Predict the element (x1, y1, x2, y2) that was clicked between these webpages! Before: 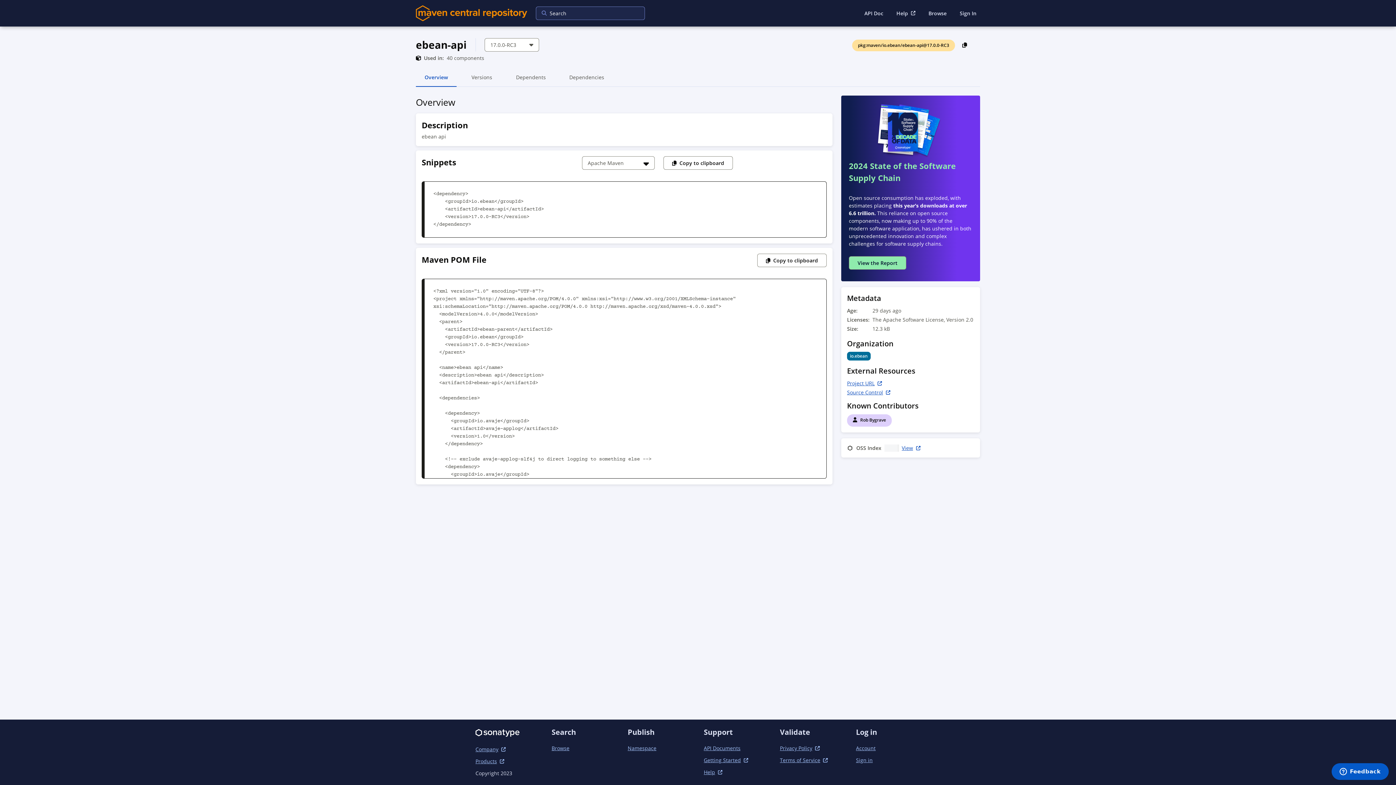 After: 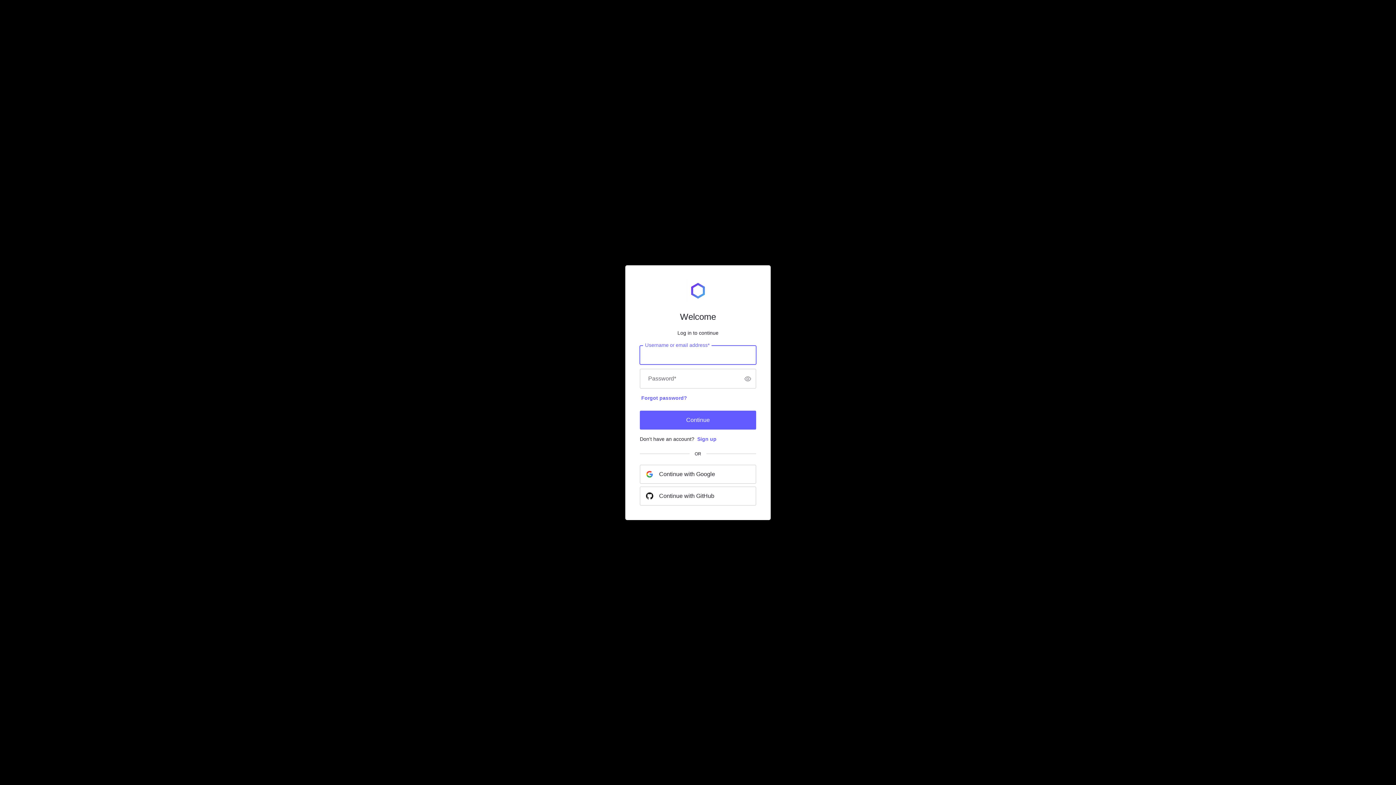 Action: bbox: (856, 757, 872, 764) label: Sign in